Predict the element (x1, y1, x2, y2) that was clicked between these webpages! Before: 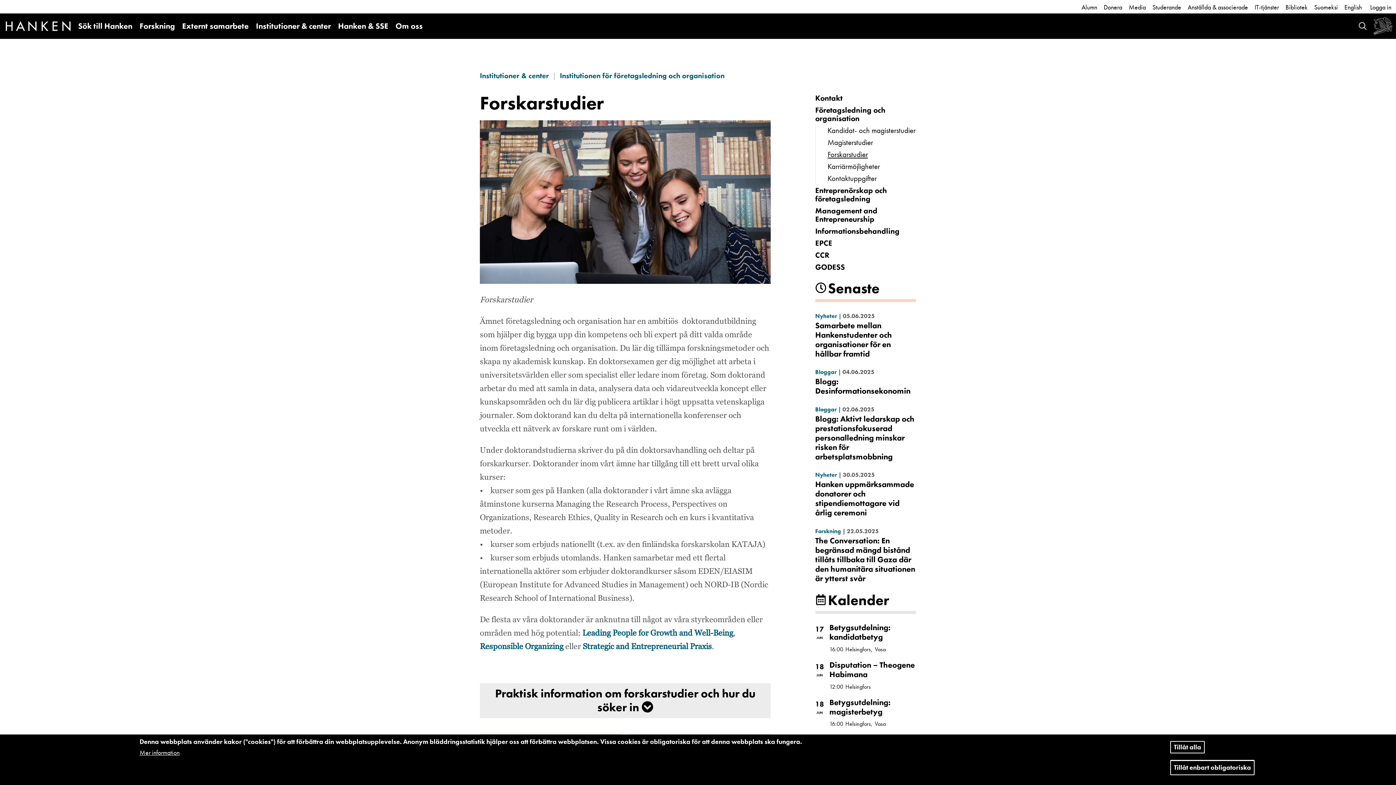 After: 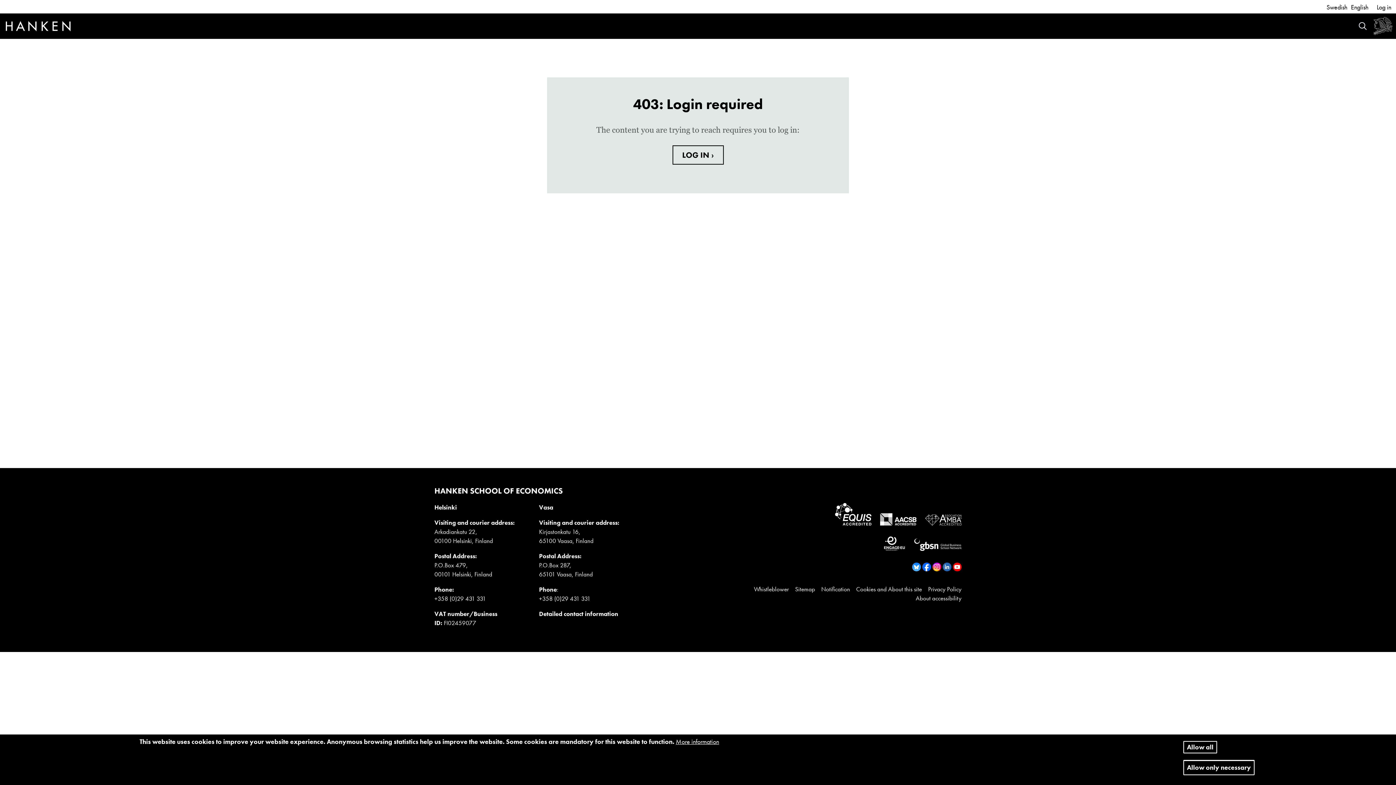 Action: bbox: (582, 629, 733, 637) label: Leading People for Growth and Well-Being